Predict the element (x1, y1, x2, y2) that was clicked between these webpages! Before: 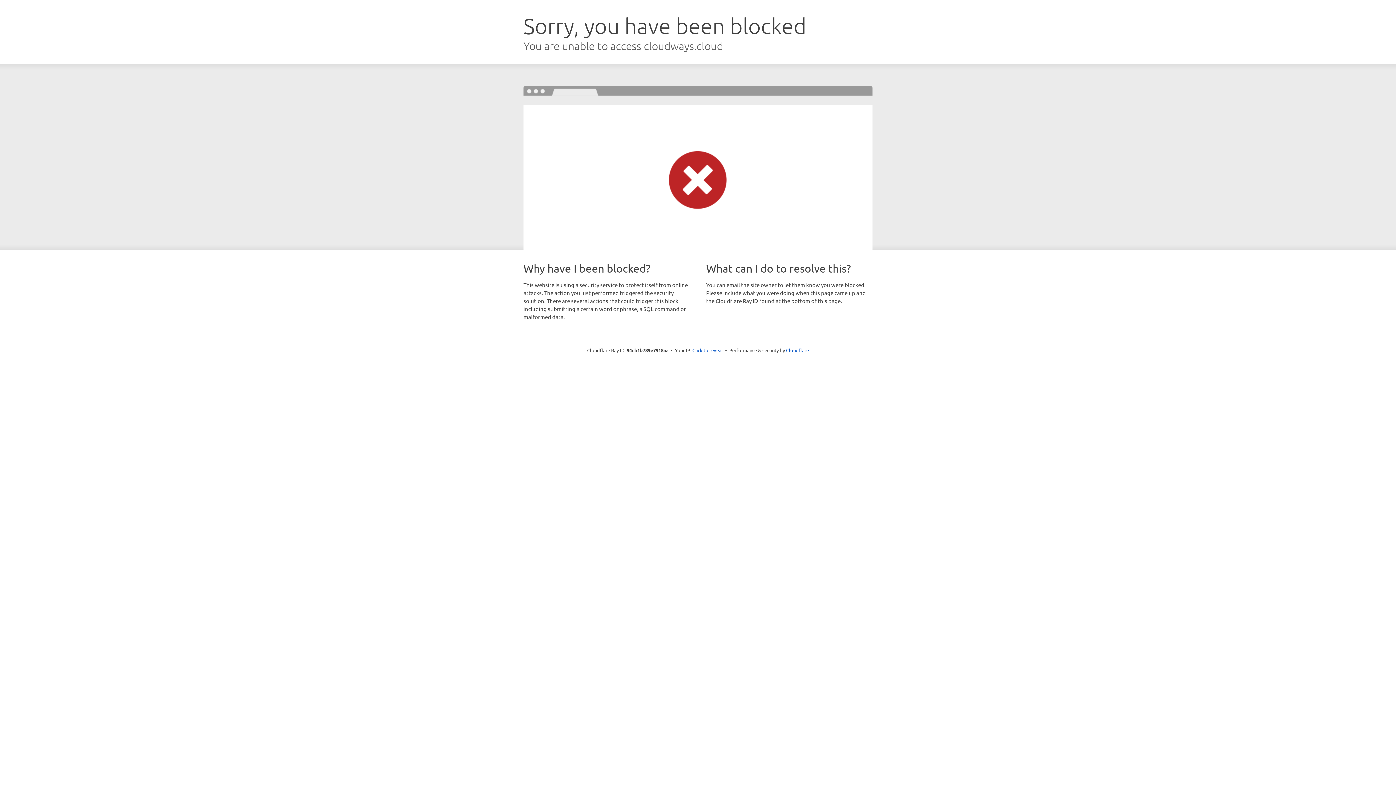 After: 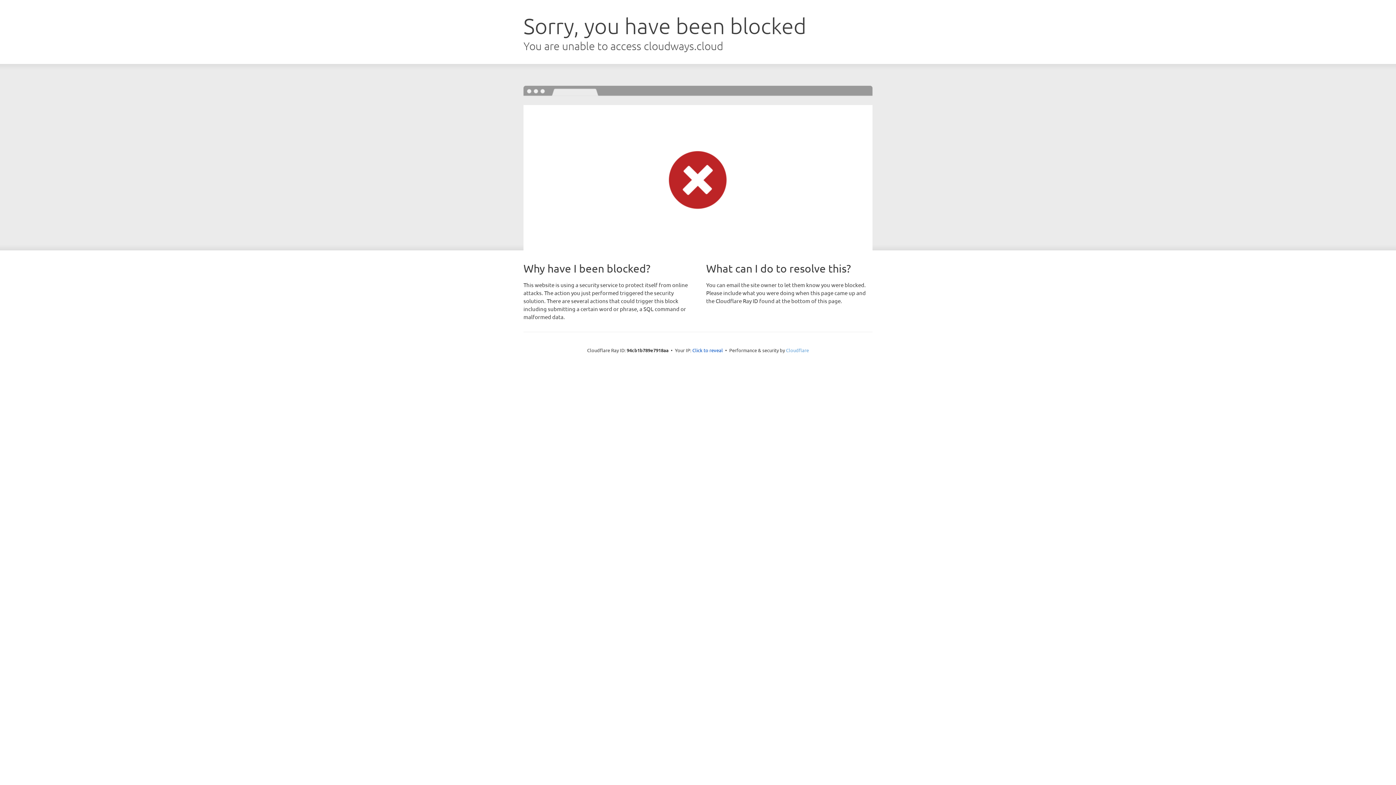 Action: label: Cloudflare bbox: (786, 347, 809, 353)